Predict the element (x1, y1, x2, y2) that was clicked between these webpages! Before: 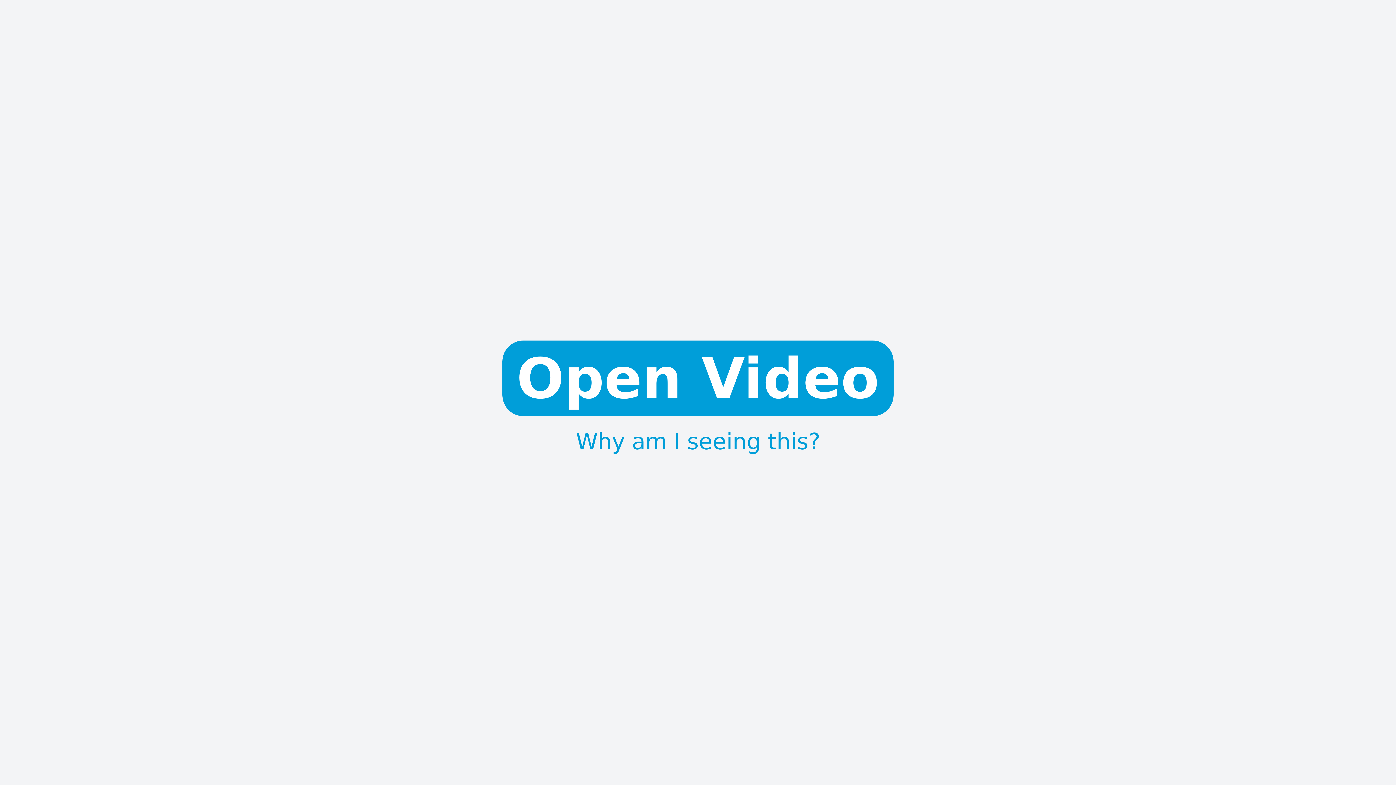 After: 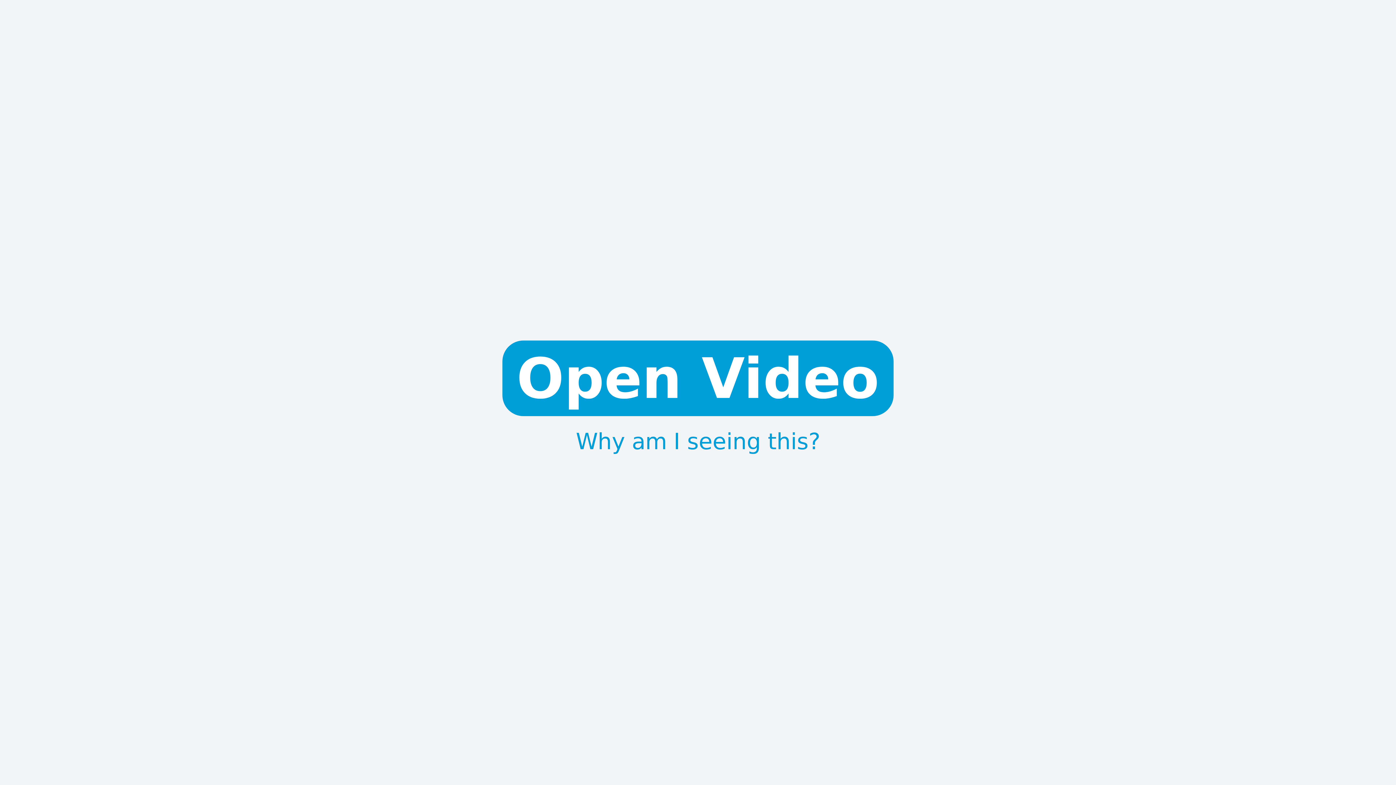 Action: label: Why am I seeing this? bbox: (576, 438, 820, 444)